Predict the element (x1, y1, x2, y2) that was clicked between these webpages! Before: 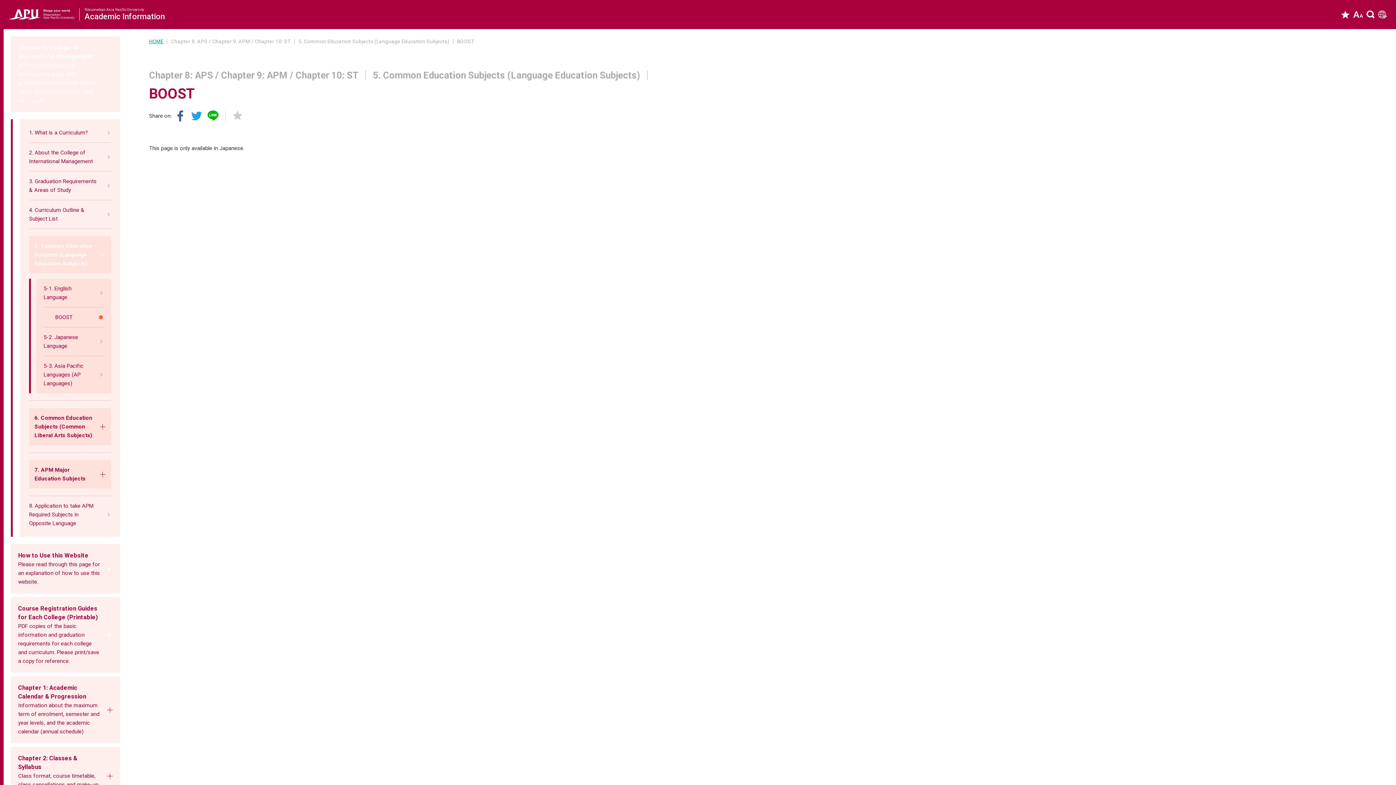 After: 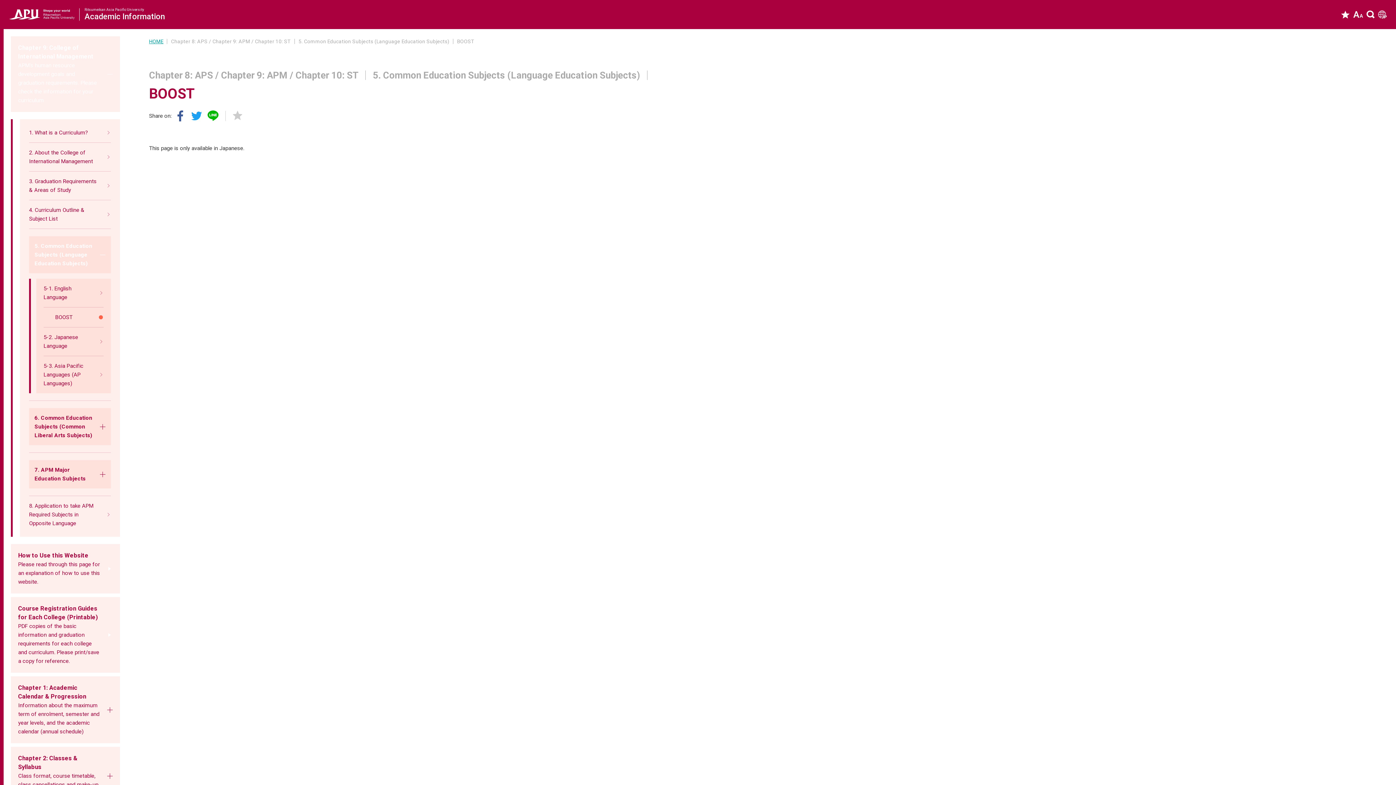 Action: bbox: (207, 113, 218, 119)